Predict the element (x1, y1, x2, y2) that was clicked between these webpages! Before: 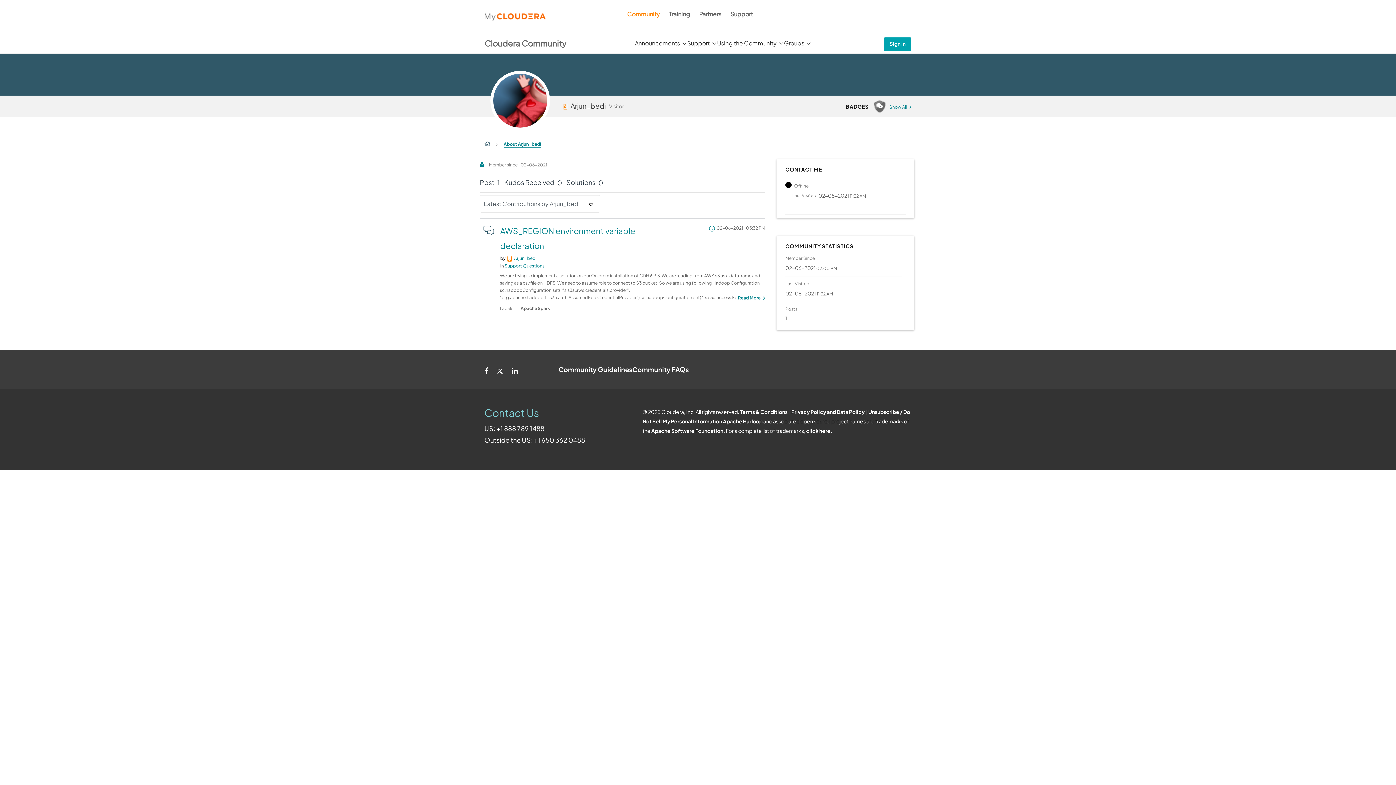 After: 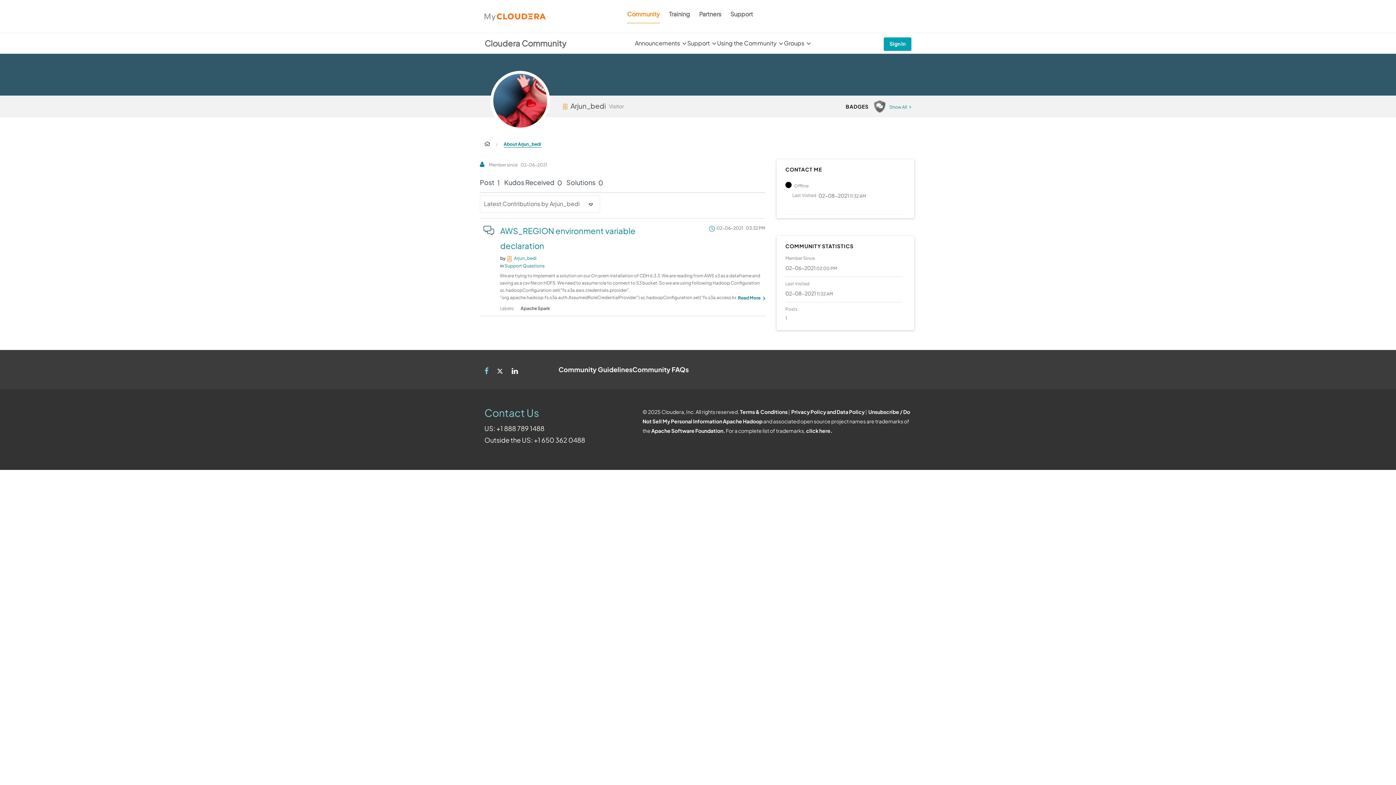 Action: label: Facebook bbox: (484, 361, 488, 378)